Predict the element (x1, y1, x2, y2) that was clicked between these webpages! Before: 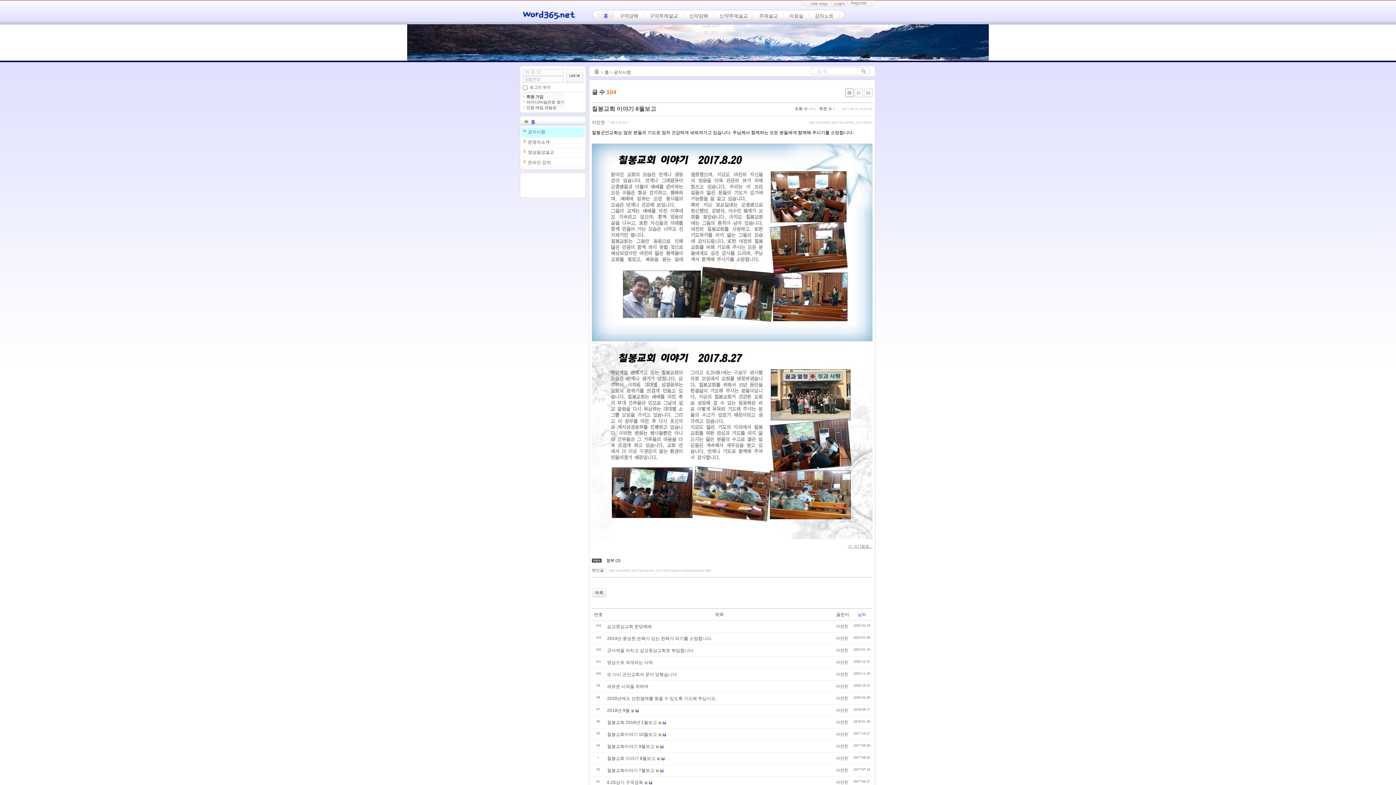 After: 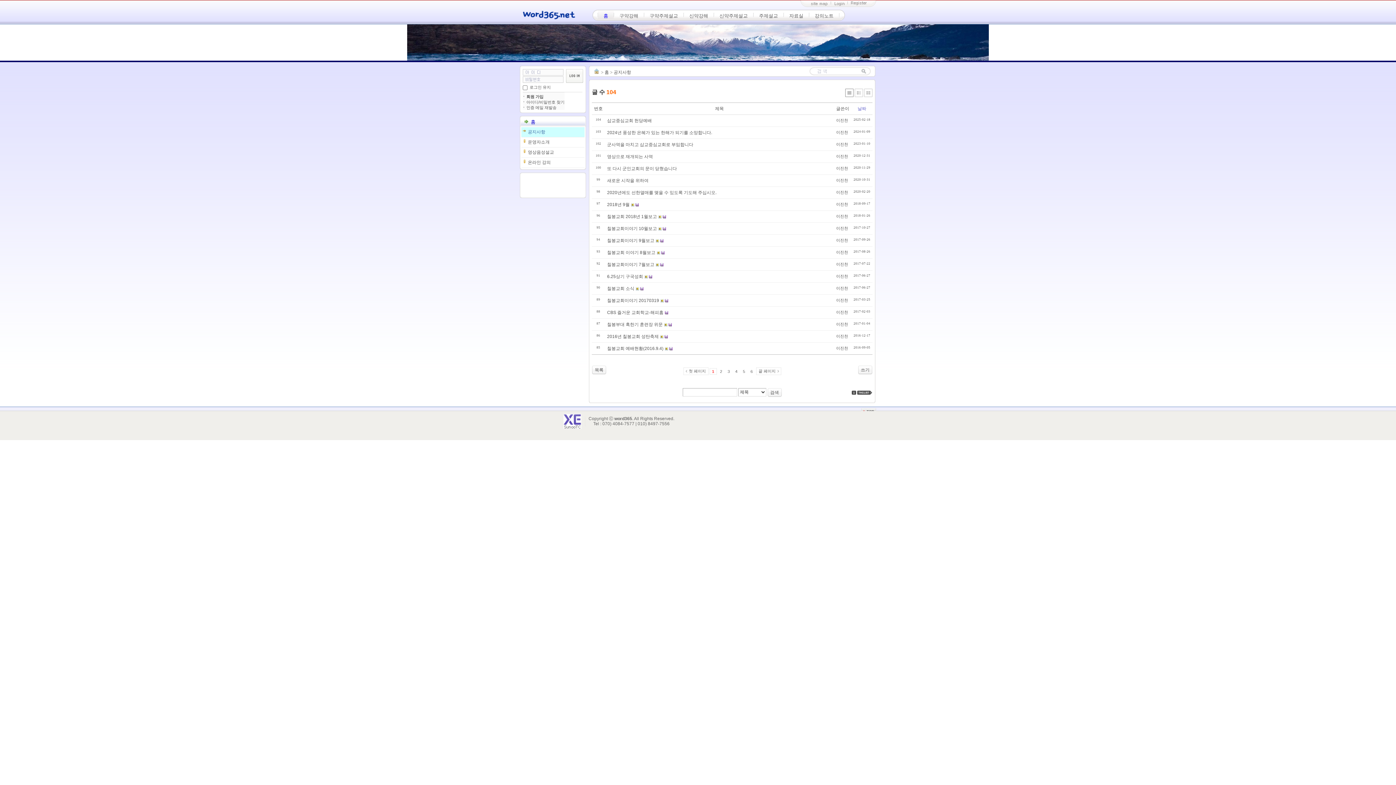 Action: label: 공지사항 bbox: (521, 127, 584, 137)